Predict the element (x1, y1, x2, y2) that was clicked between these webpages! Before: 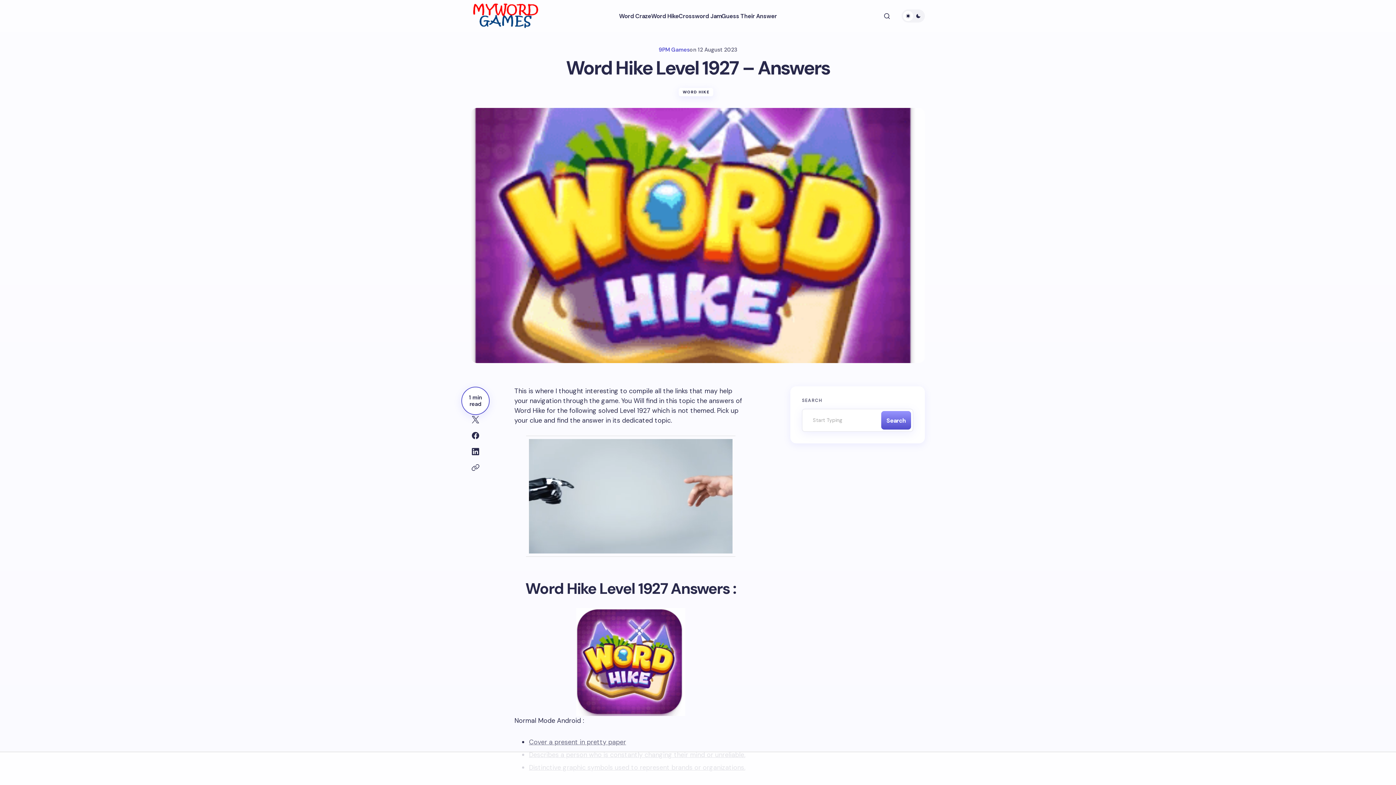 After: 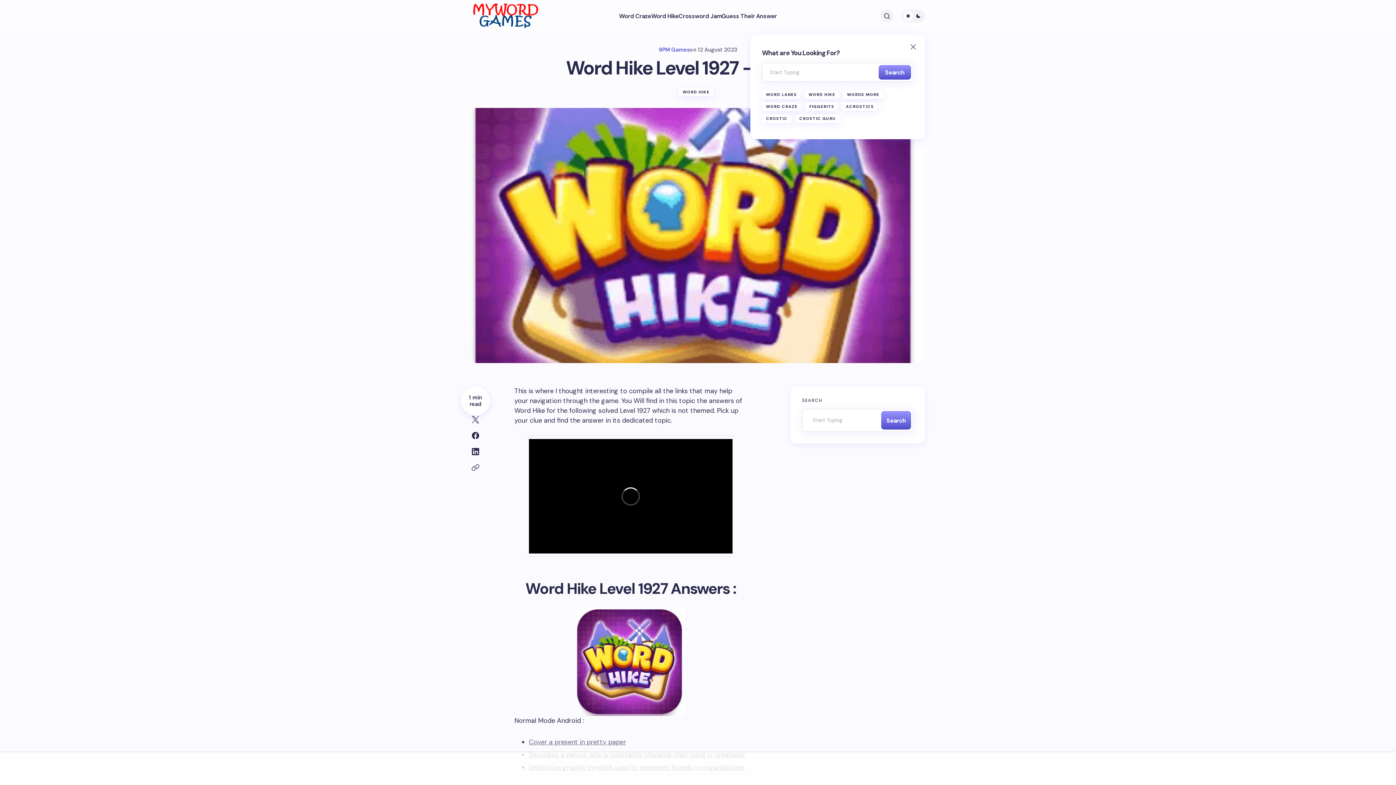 Action: label: Search bbox: (877, 0, 896, 32)